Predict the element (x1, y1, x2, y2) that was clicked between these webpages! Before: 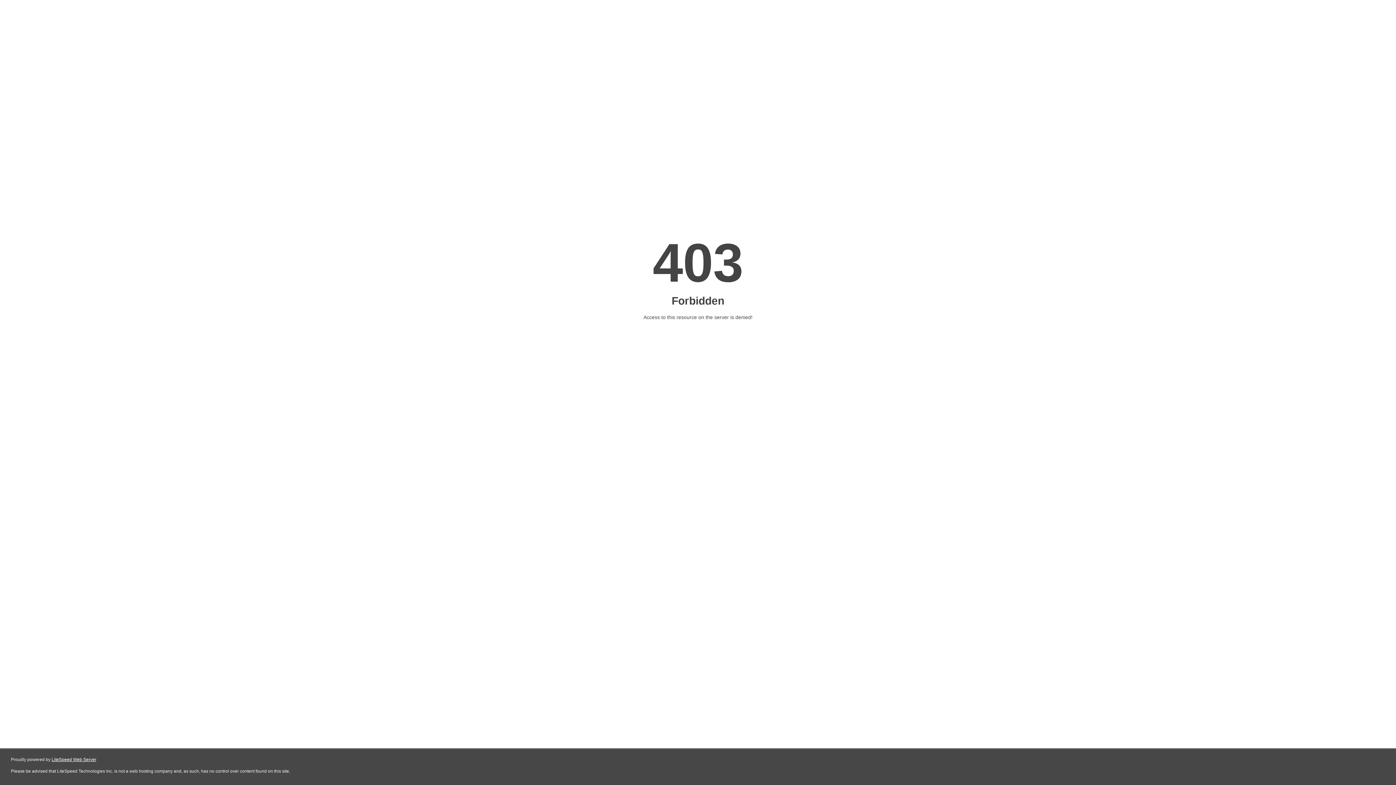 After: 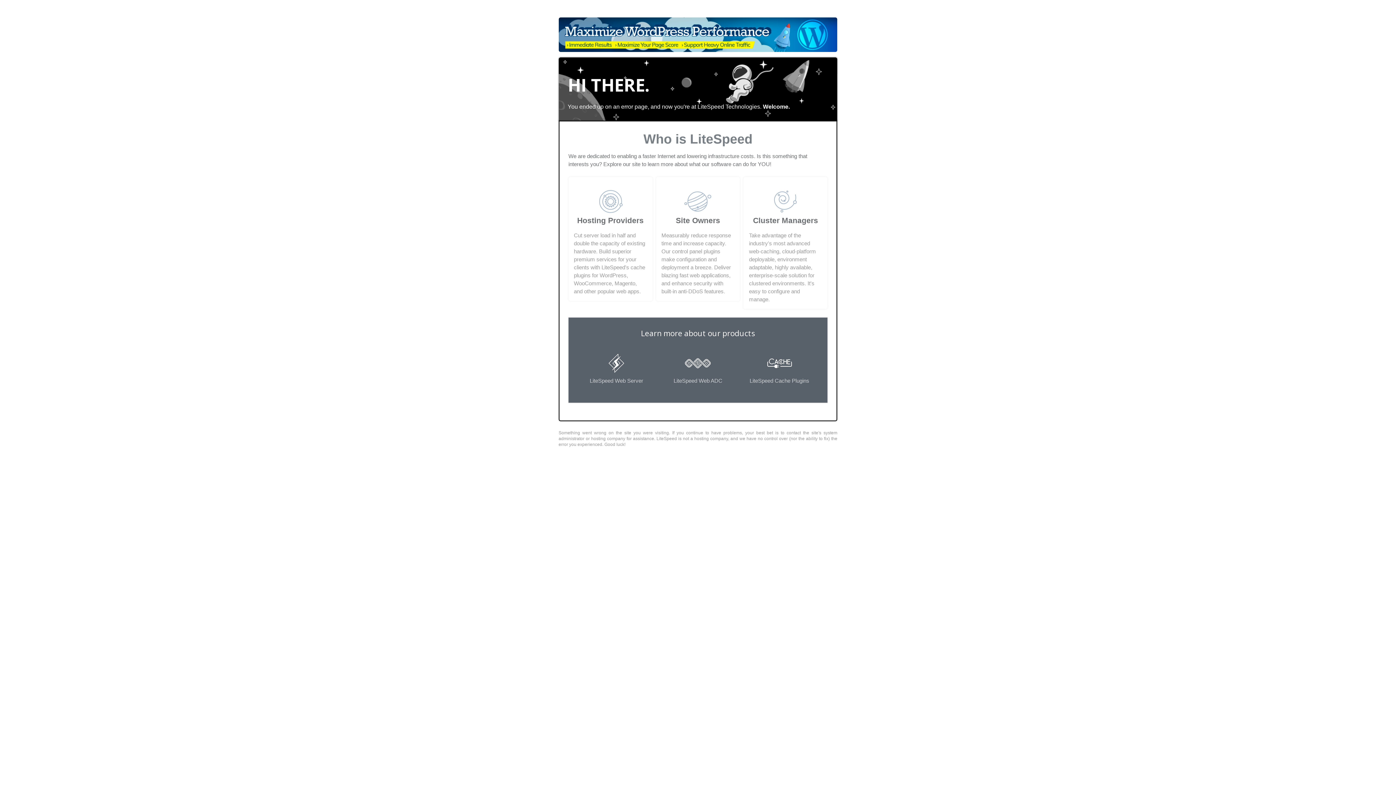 Action: label: LiteSpeed Web Server bbox: (51, 757, 96, 762)